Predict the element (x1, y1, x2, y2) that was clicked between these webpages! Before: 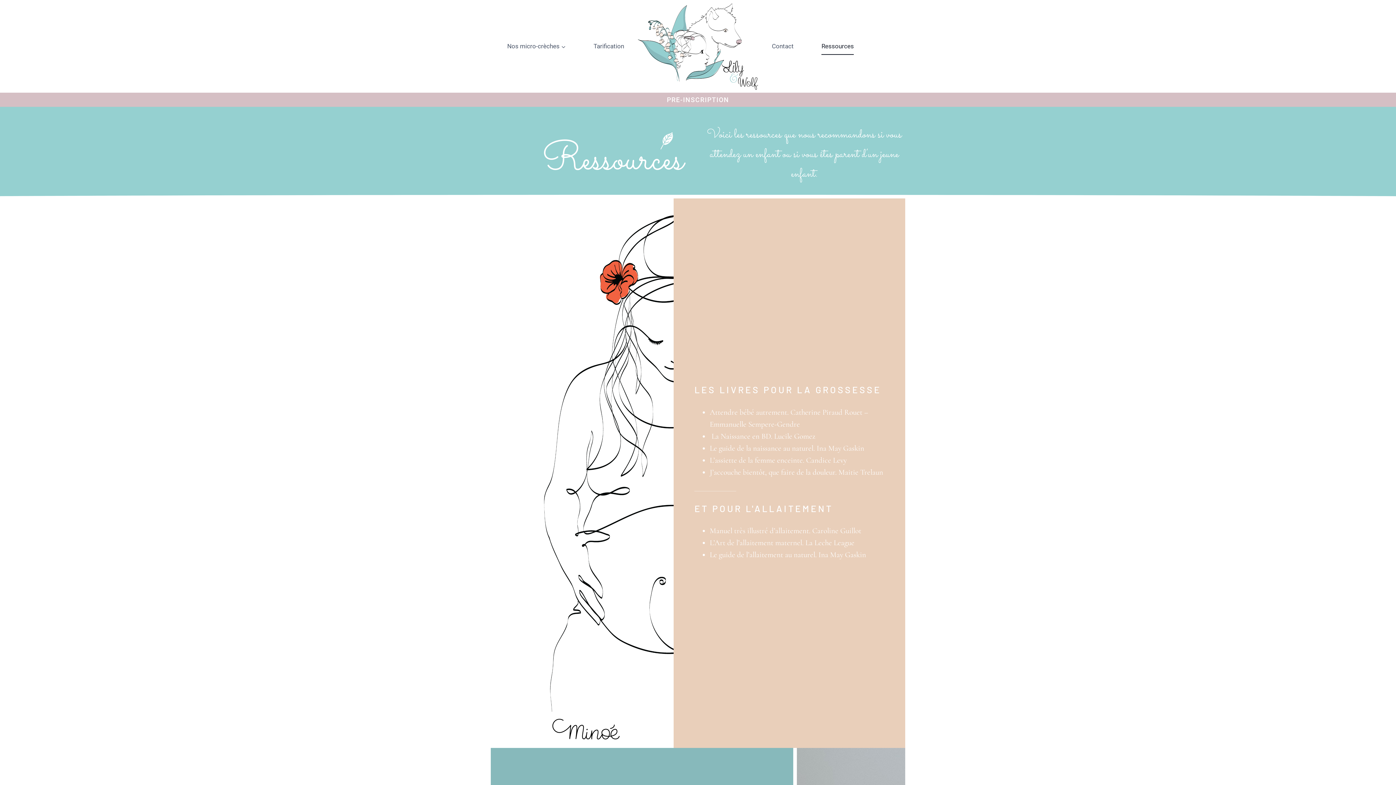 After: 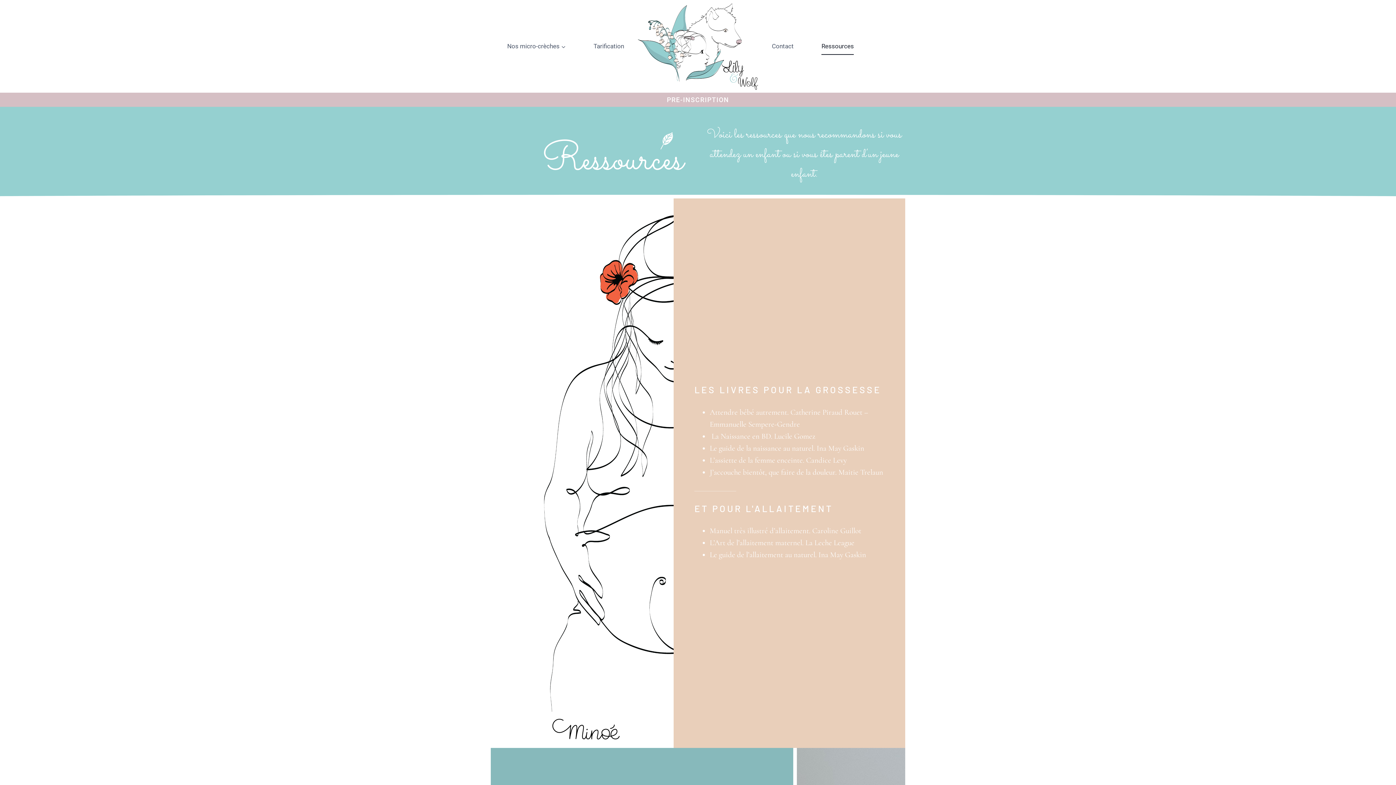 Action: bbox: (807, 37, 868, 54) label: Ressources